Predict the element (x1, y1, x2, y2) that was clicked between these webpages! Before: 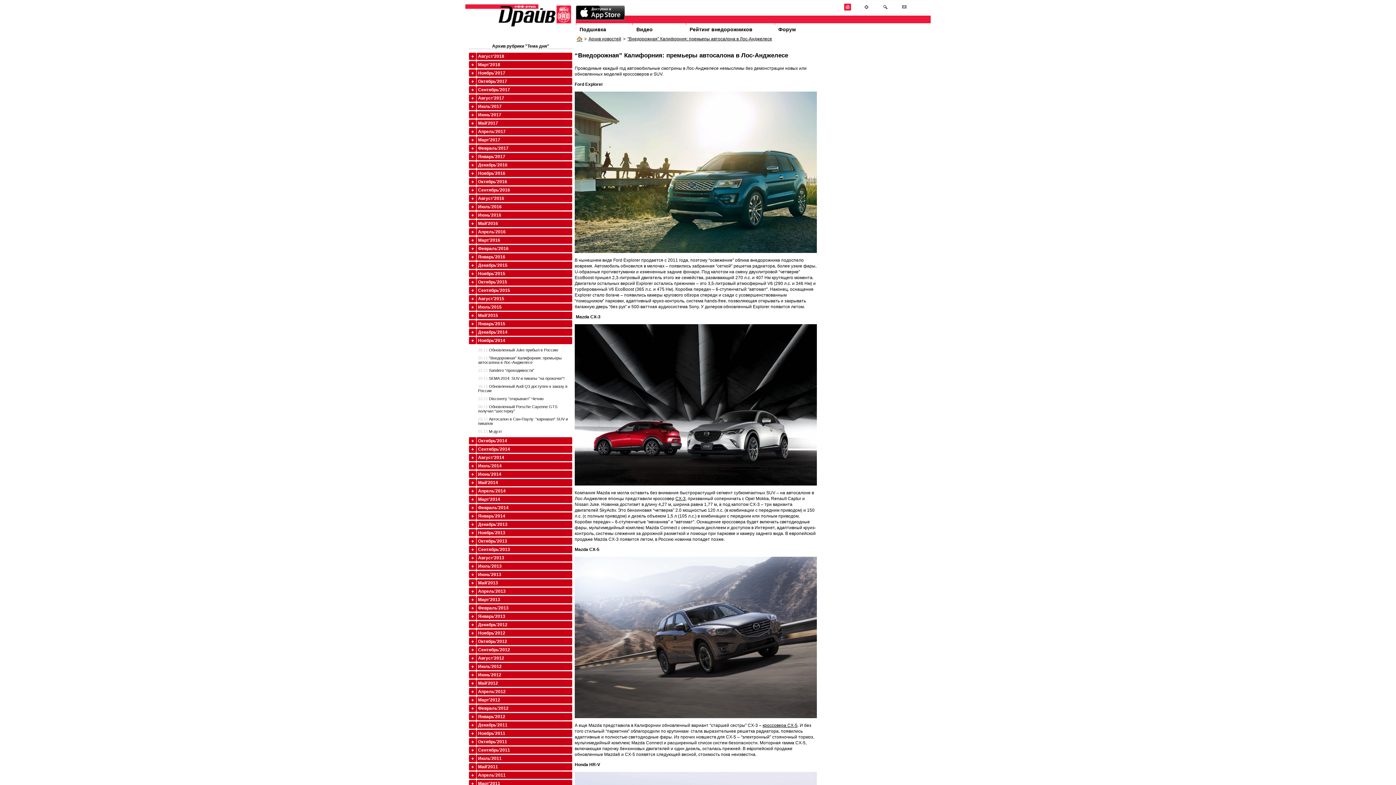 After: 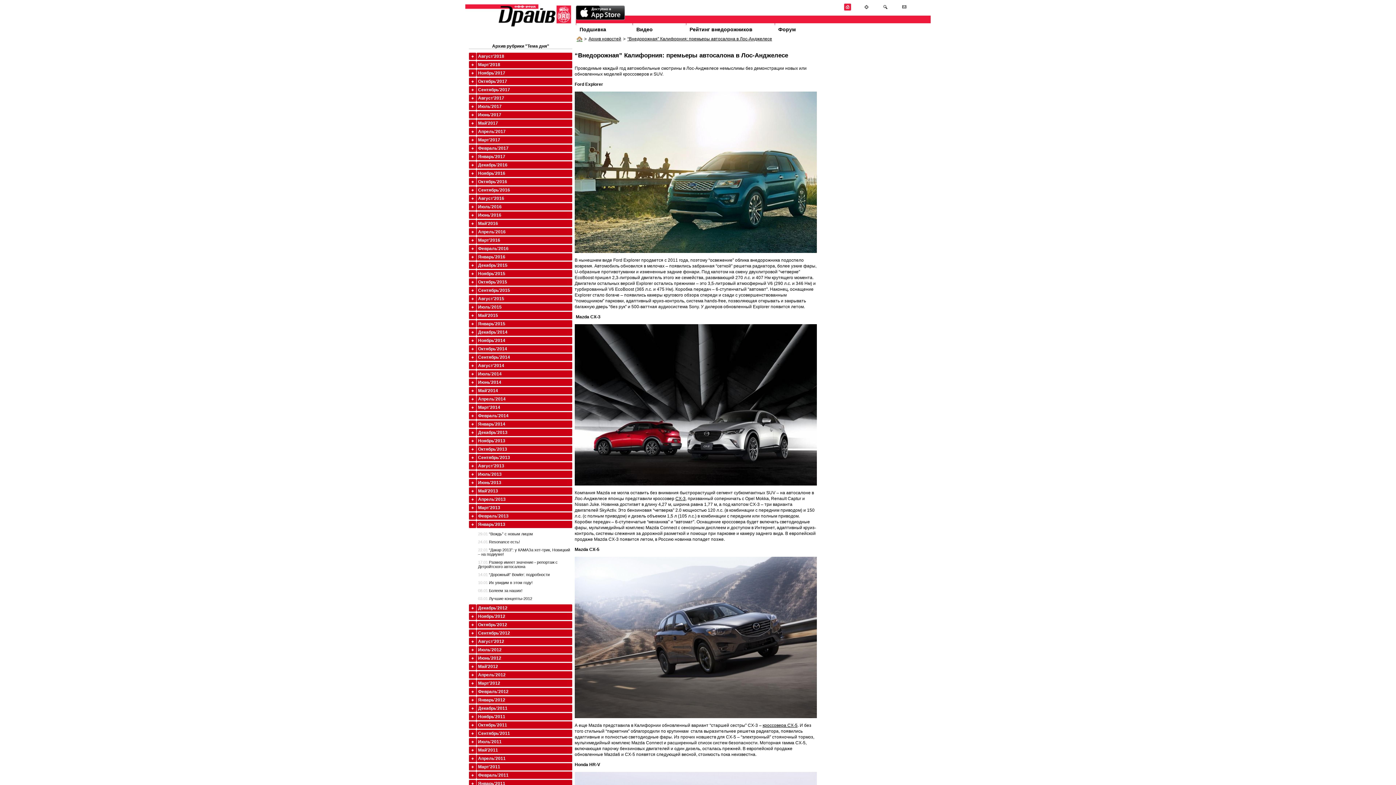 Action: label: Январь'2013 bbox: (469, 613, 572, 620)